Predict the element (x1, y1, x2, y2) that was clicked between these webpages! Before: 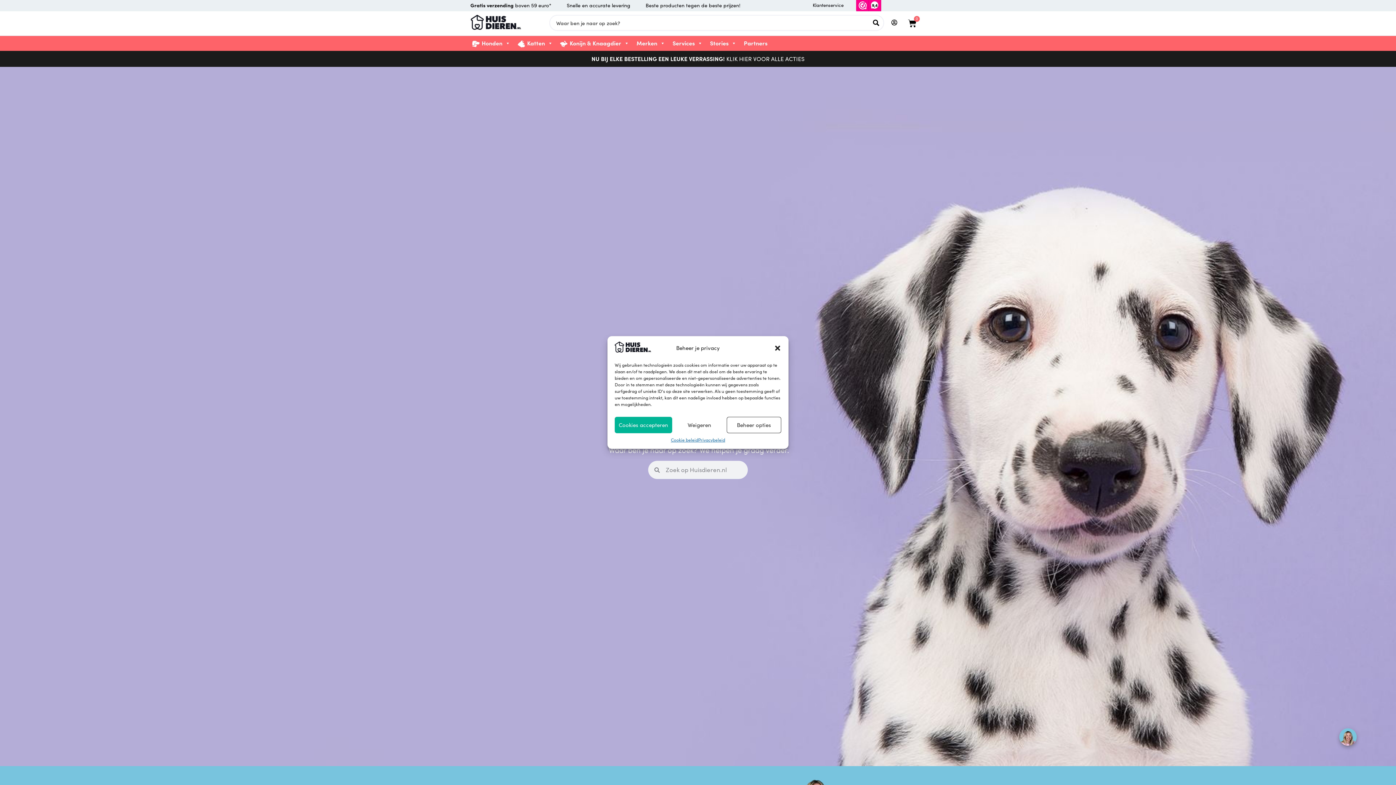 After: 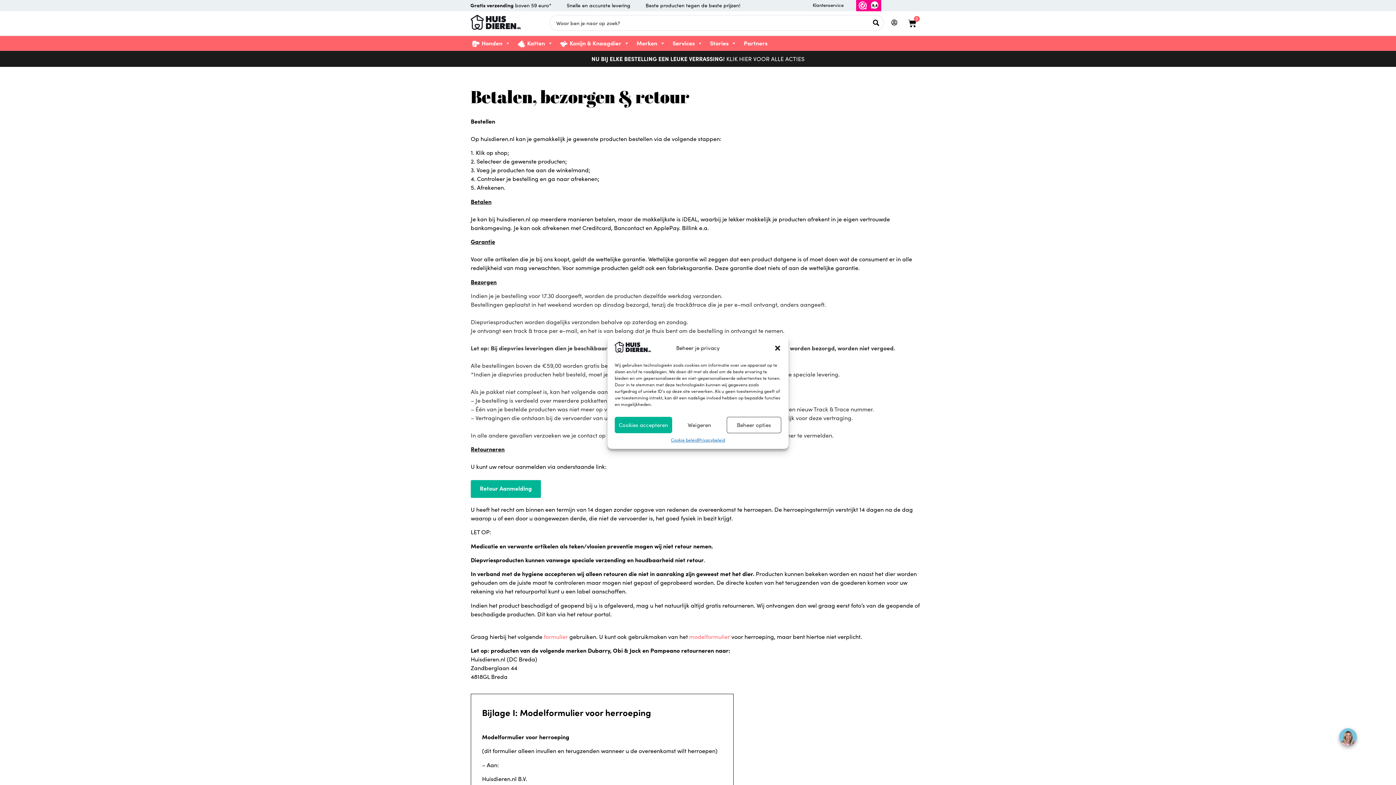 Action: label: Beste producten tegen de beste prijzen! bbox: (645, 1, 740, 9)